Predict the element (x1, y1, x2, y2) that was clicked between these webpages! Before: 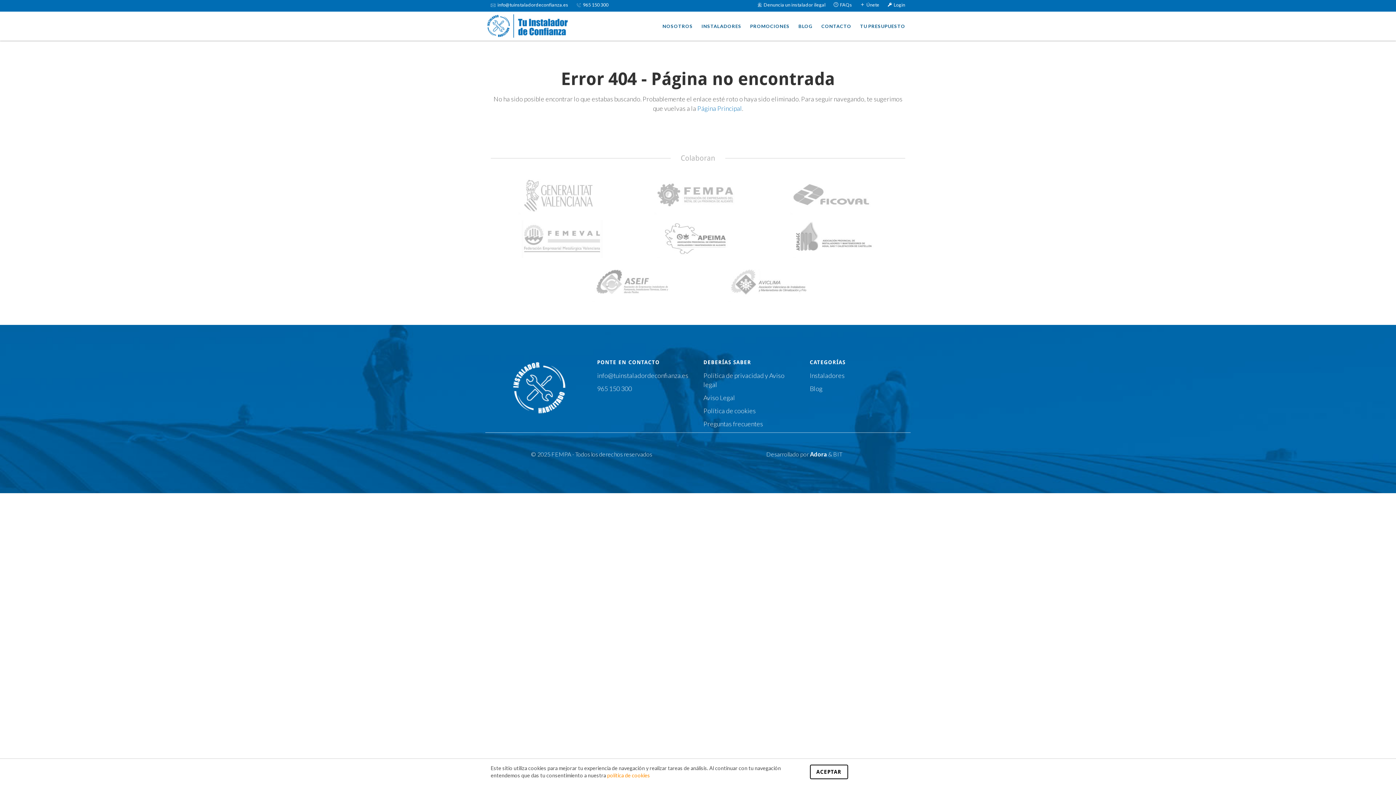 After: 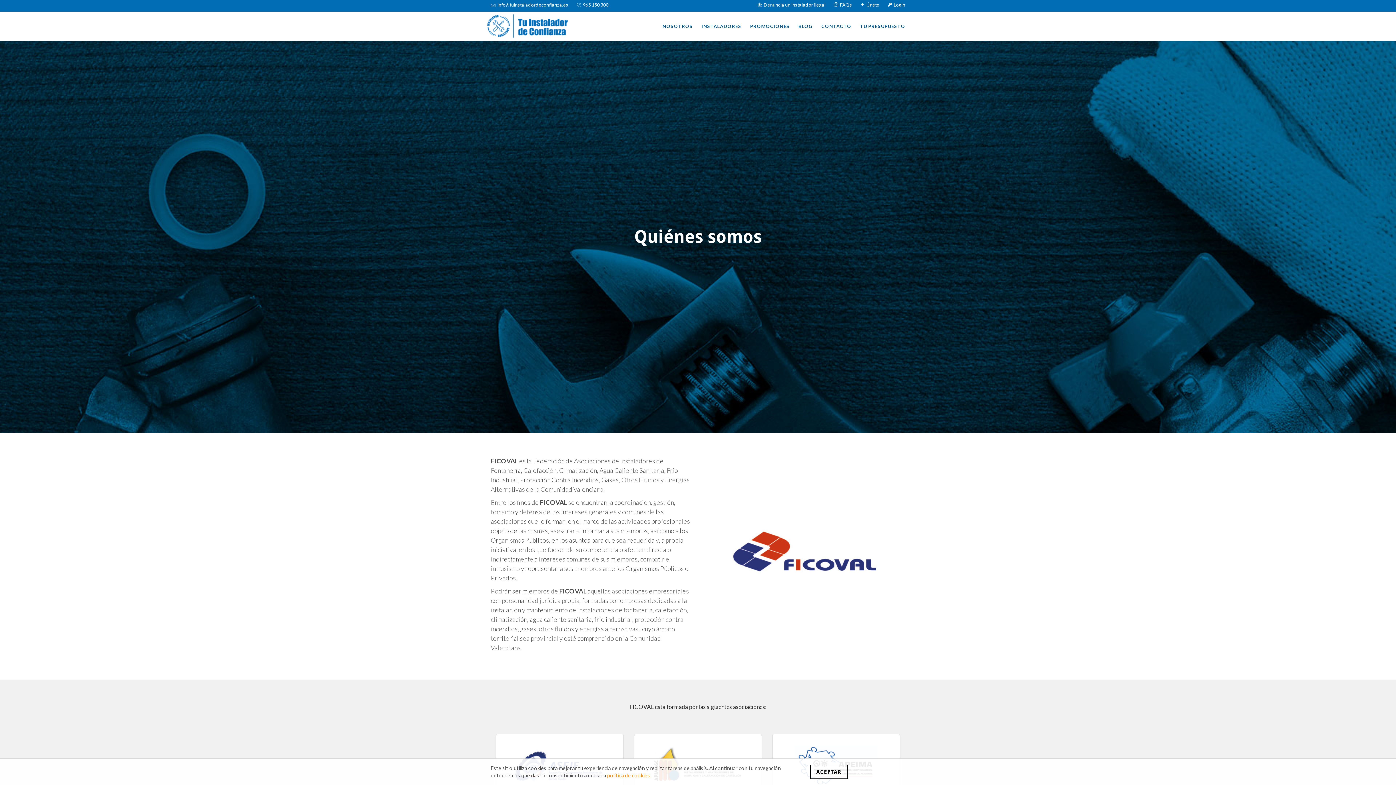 Action: label: NOSOTROS bbox: (658, 11, 697, 40)